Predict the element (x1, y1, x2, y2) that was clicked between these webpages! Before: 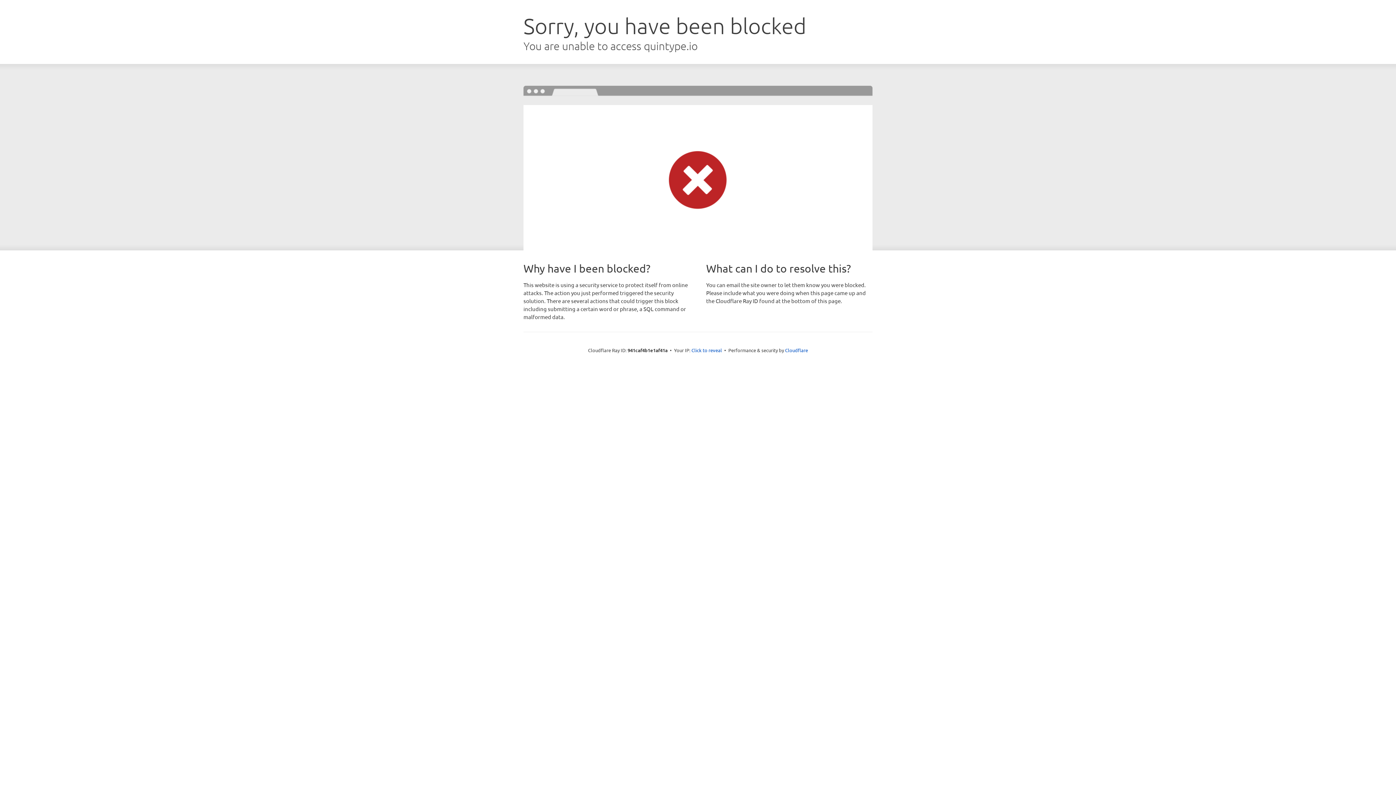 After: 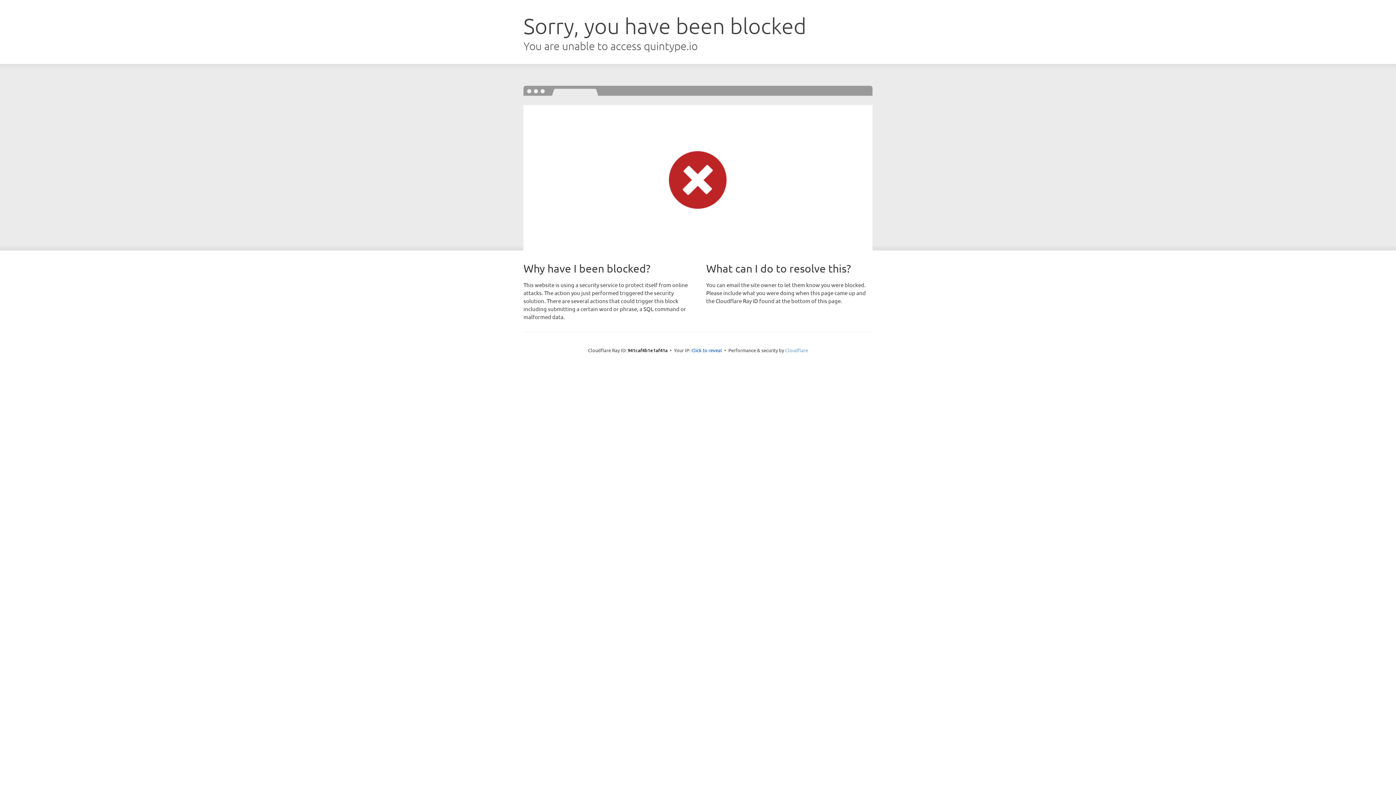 Action: bbox: (785, 347, 808, 353) label: Cloudflare